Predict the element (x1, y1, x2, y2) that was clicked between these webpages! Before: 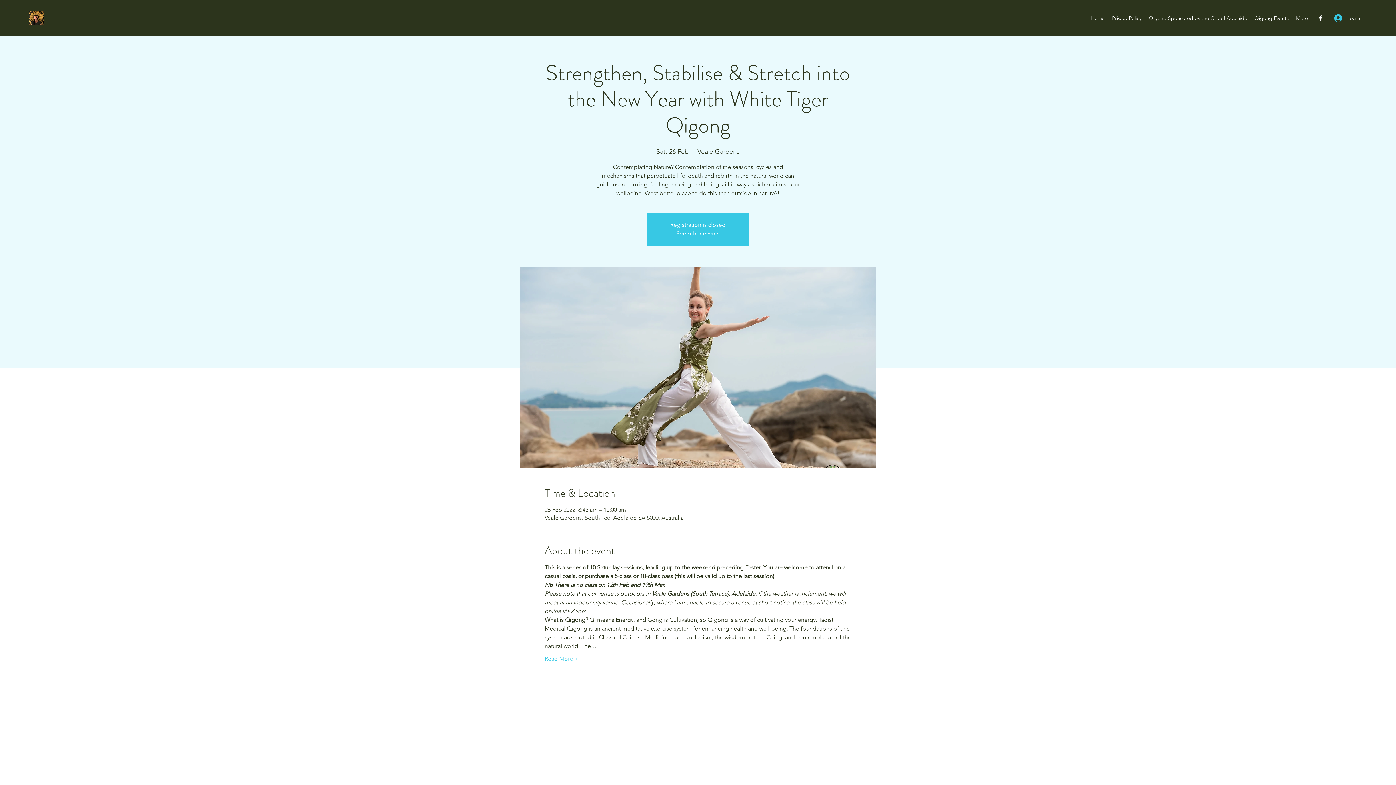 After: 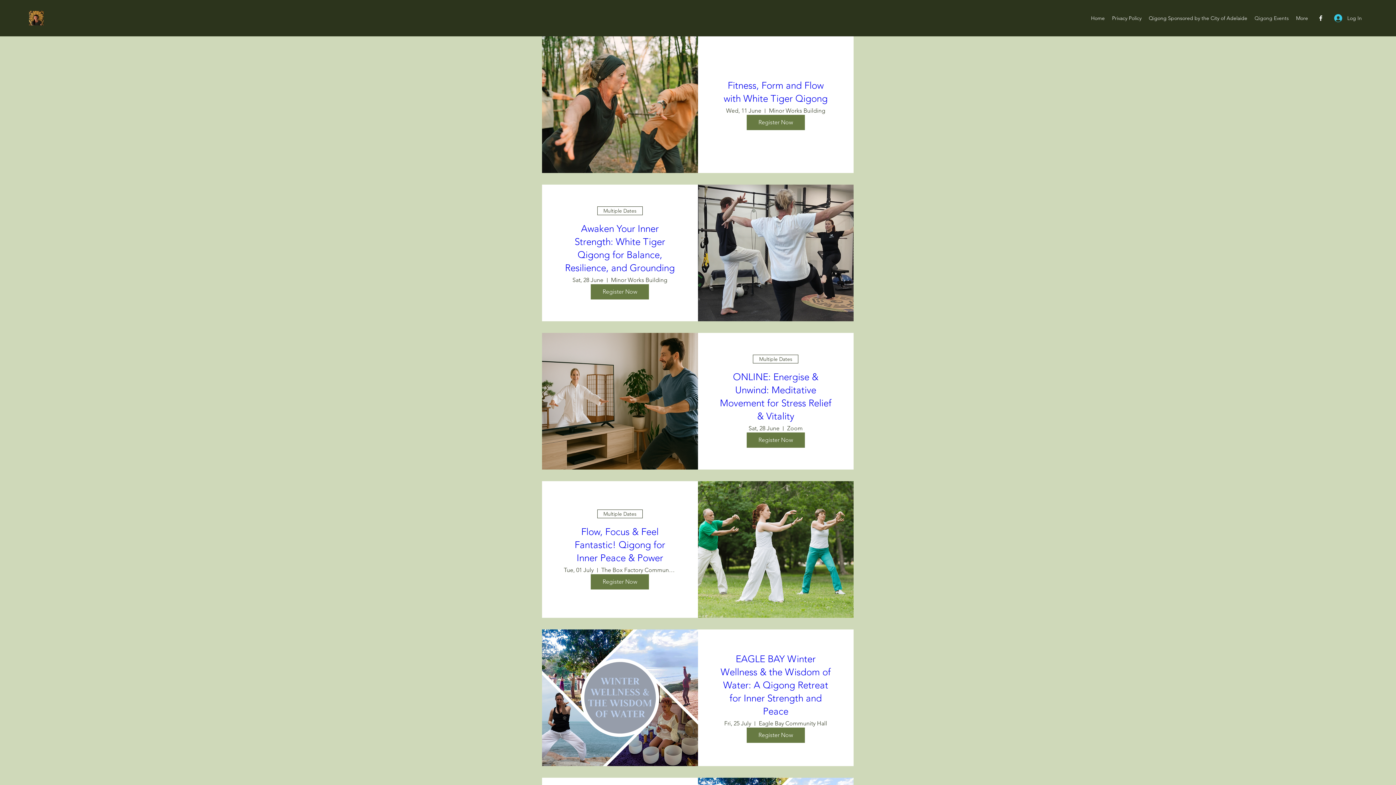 Action: bbox: (1251, 12, 1292, 23) label: Qigong Events